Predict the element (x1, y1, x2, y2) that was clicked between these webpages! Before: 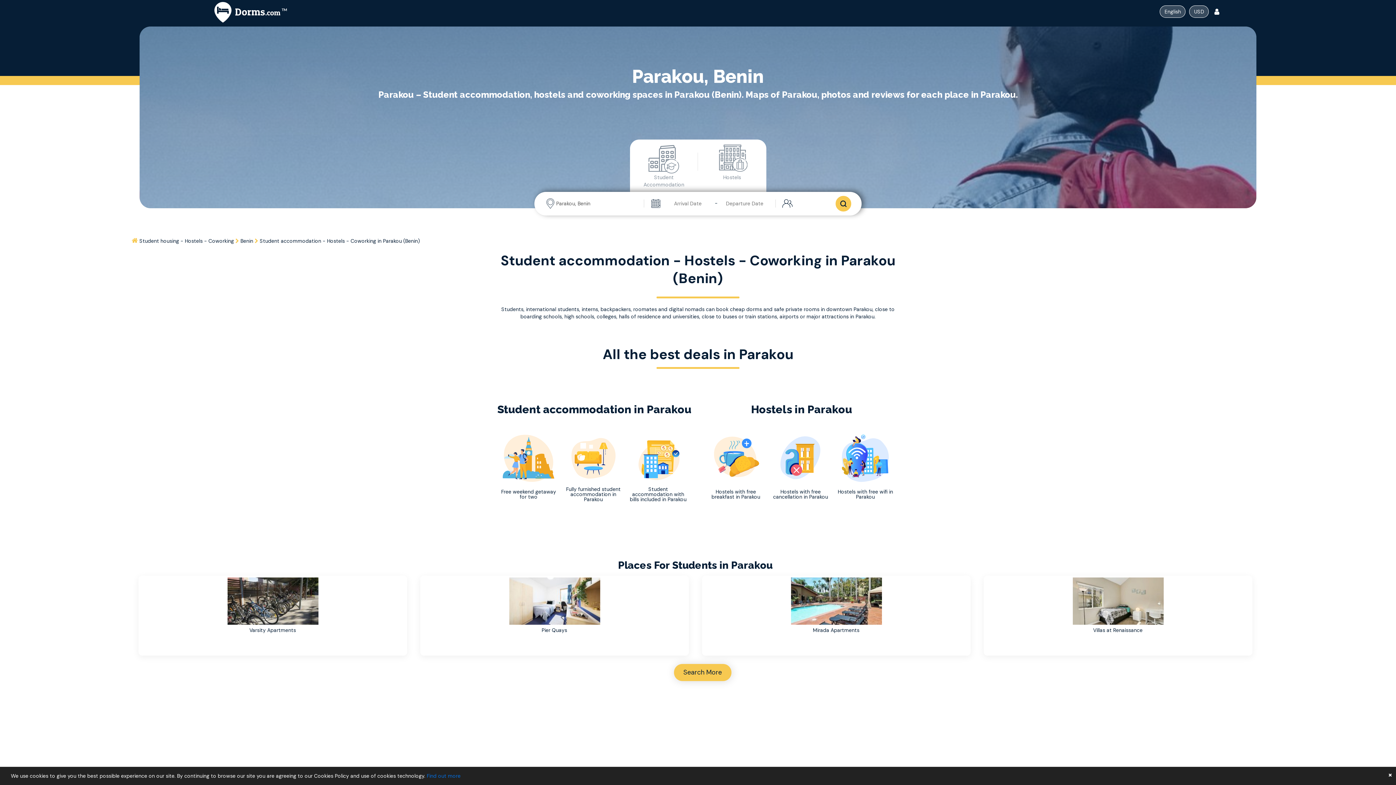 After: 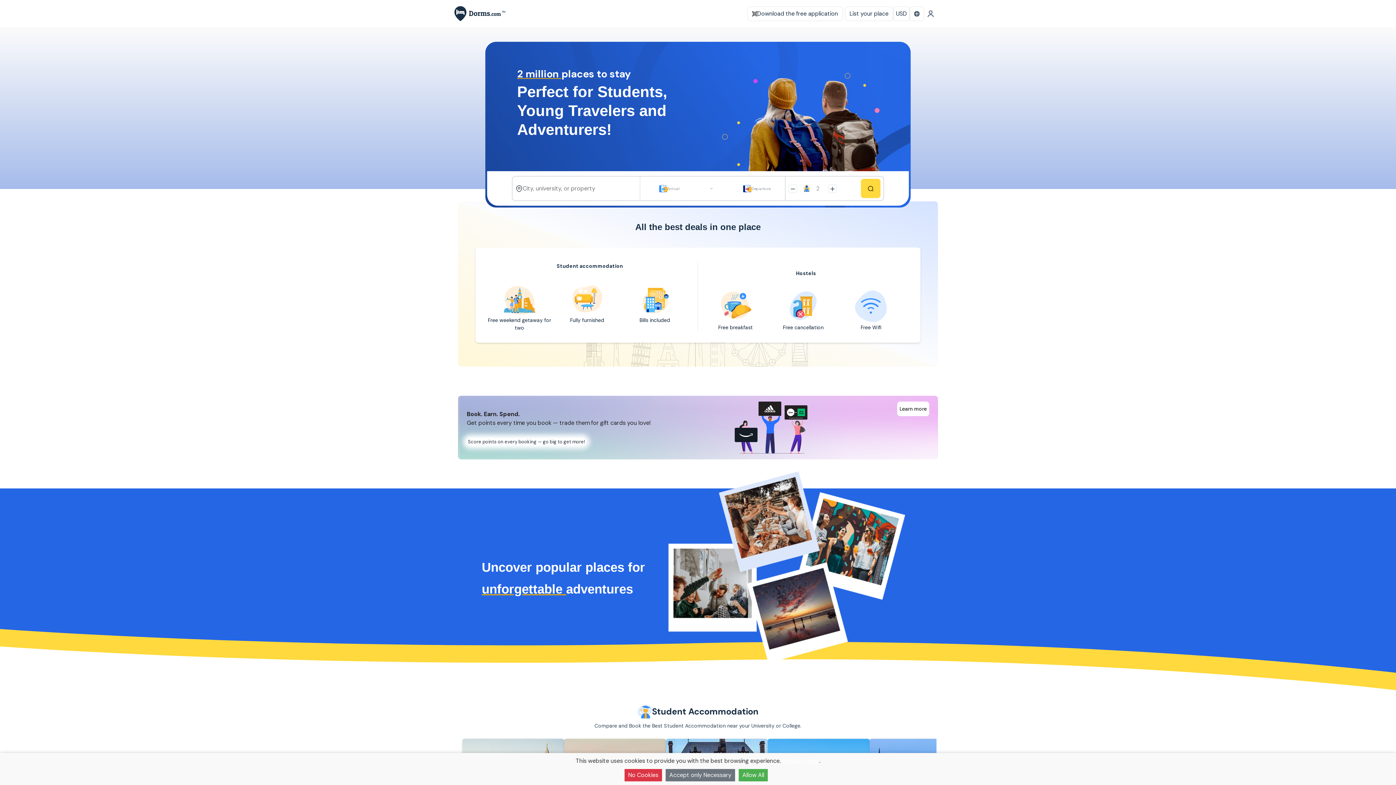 Action: bbox: (214, 1, 286, 22)